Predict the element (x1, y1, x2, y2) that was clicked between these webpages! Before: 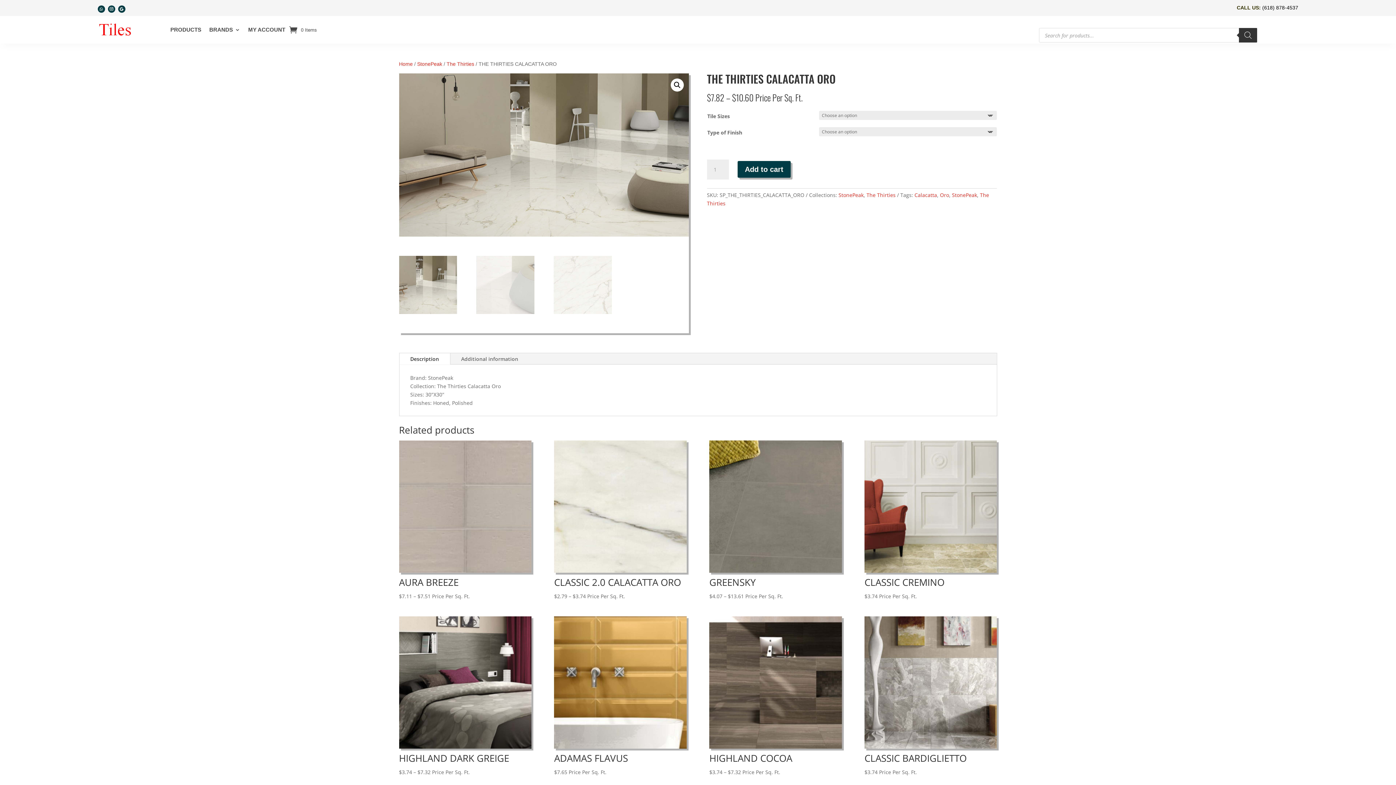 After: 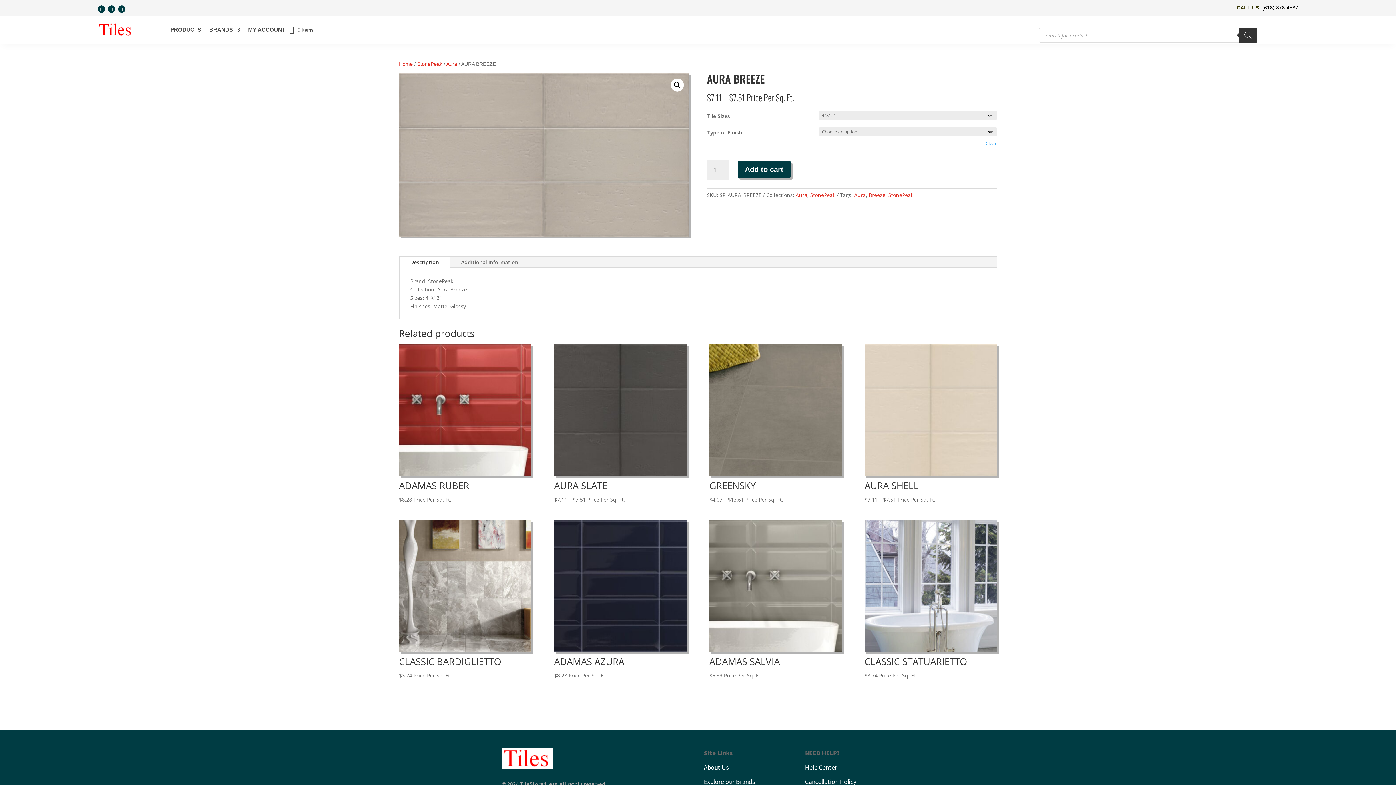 Action: label: AURA BREEZE
$7.11 – $7.51 Price Per Sq. Ft. bbox: (399, 440, 531, 601)